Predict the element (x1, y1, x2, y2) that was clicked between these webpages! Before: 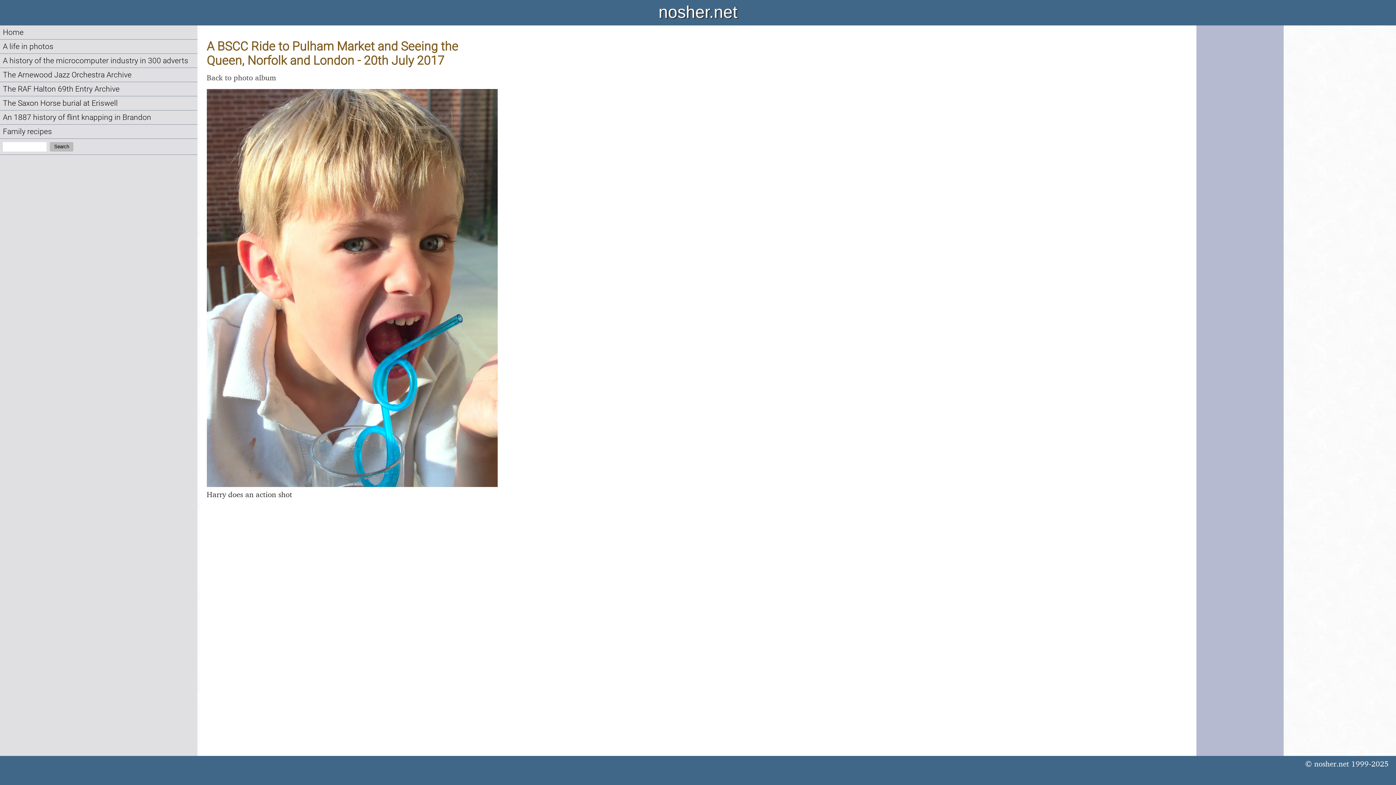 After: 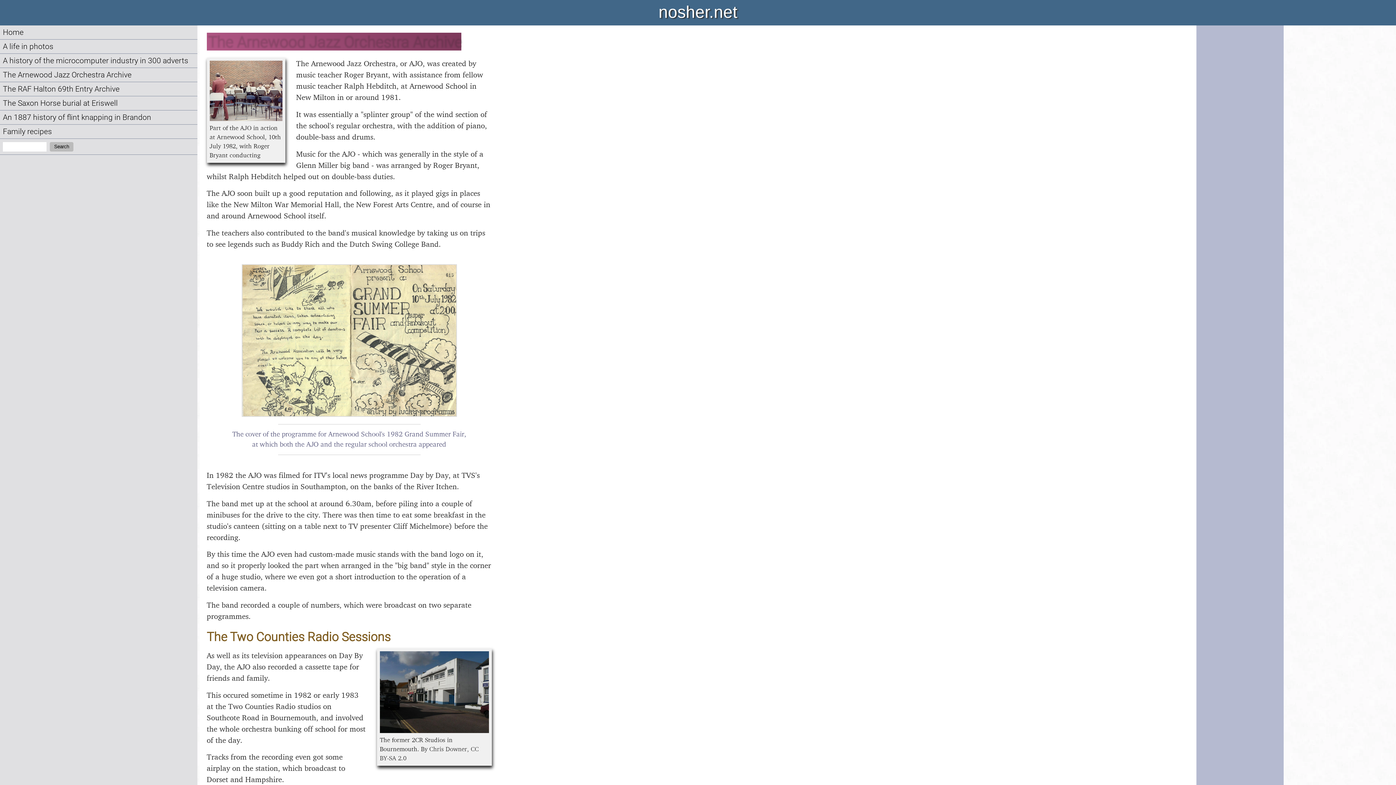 Action: label: The Arnewood Jazz Orchestra Archive bbox: (2, 70, 131, 79)